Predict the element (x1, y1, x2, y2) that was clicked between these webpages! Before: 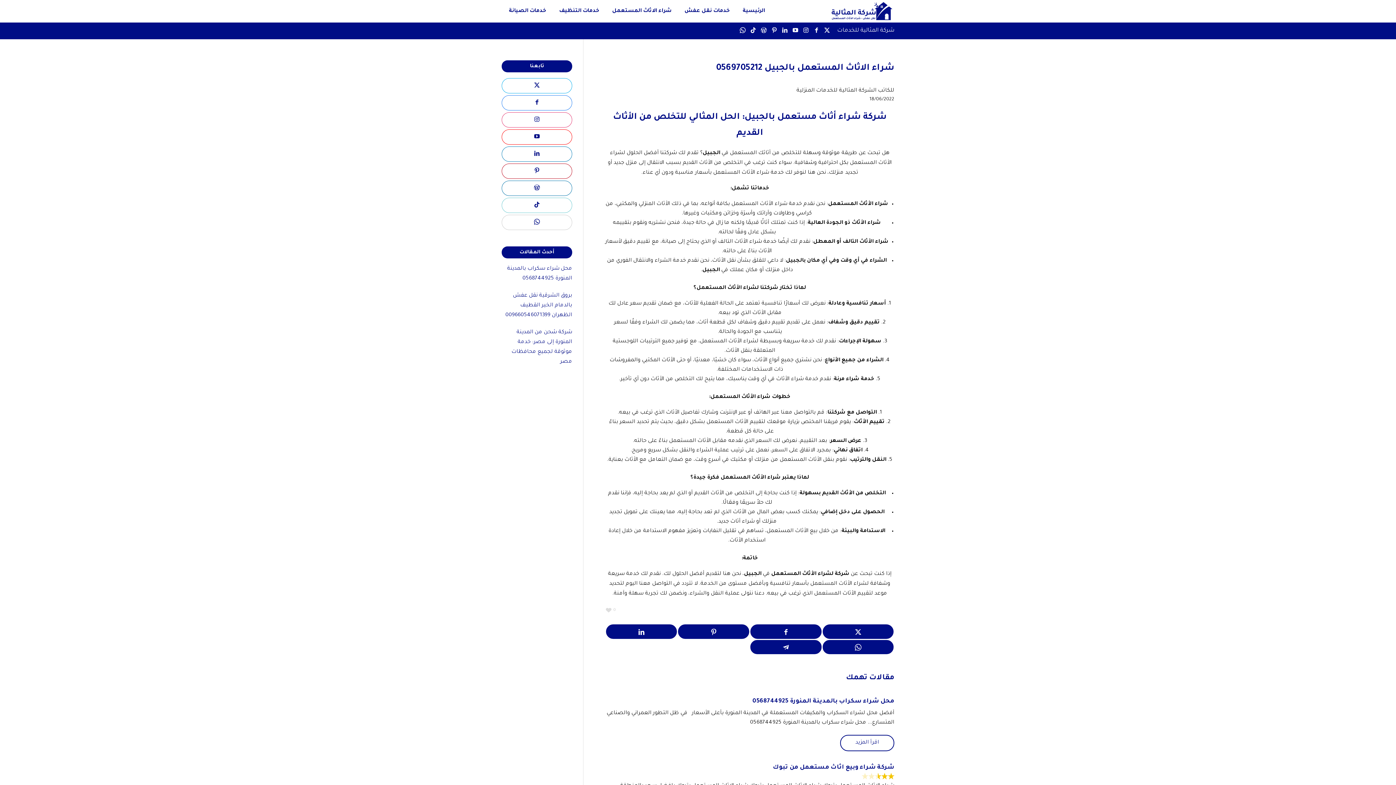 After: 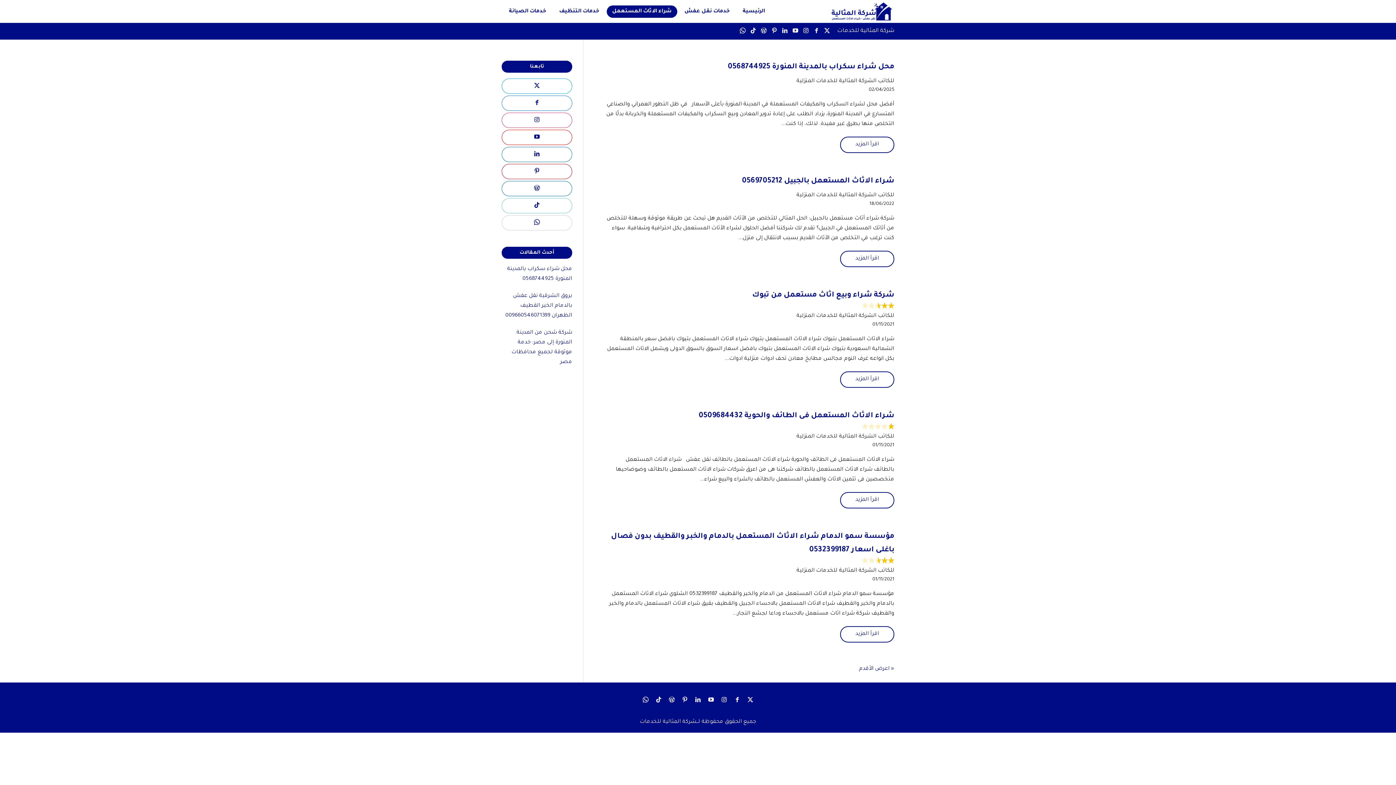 Action: label: شراء الاثاث المستعمل bbox: (612, 4, 672, 17)